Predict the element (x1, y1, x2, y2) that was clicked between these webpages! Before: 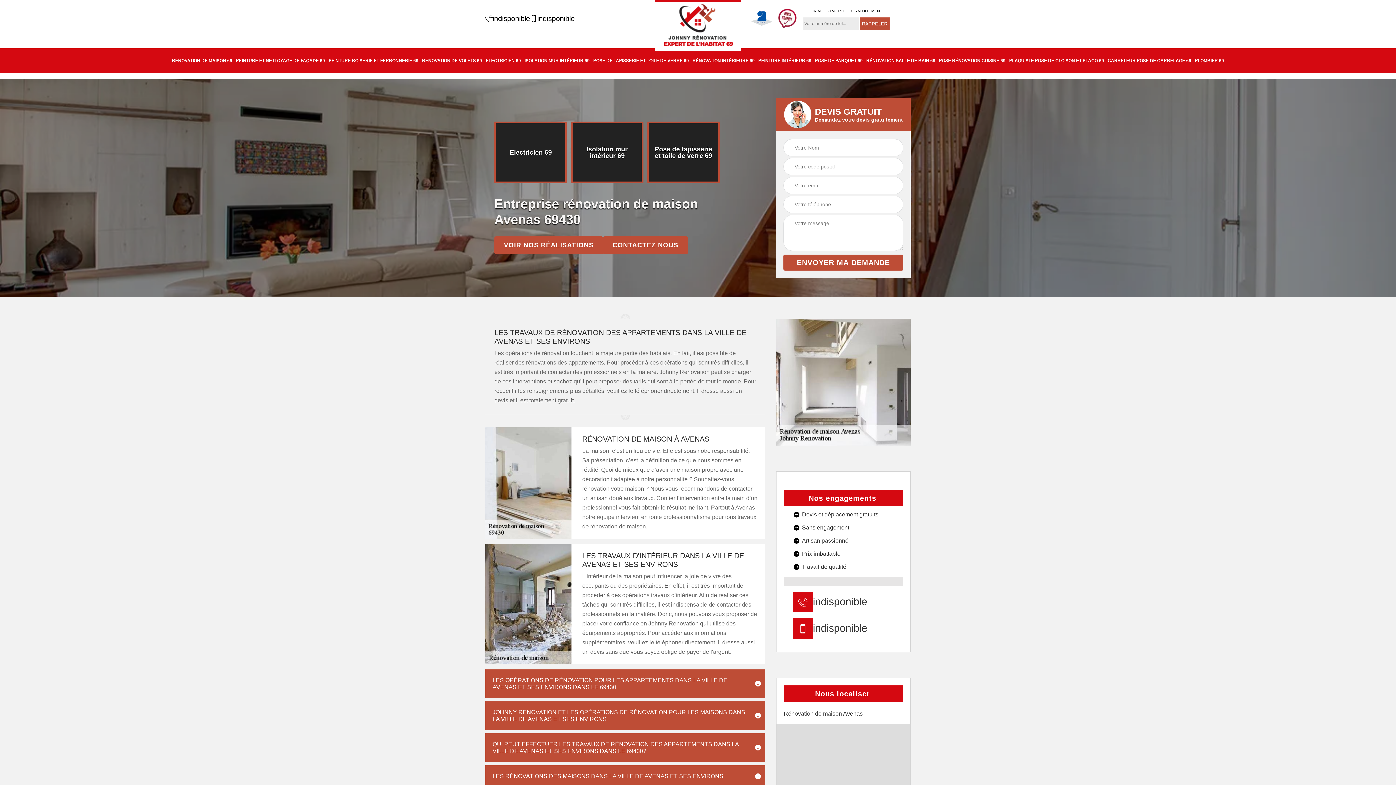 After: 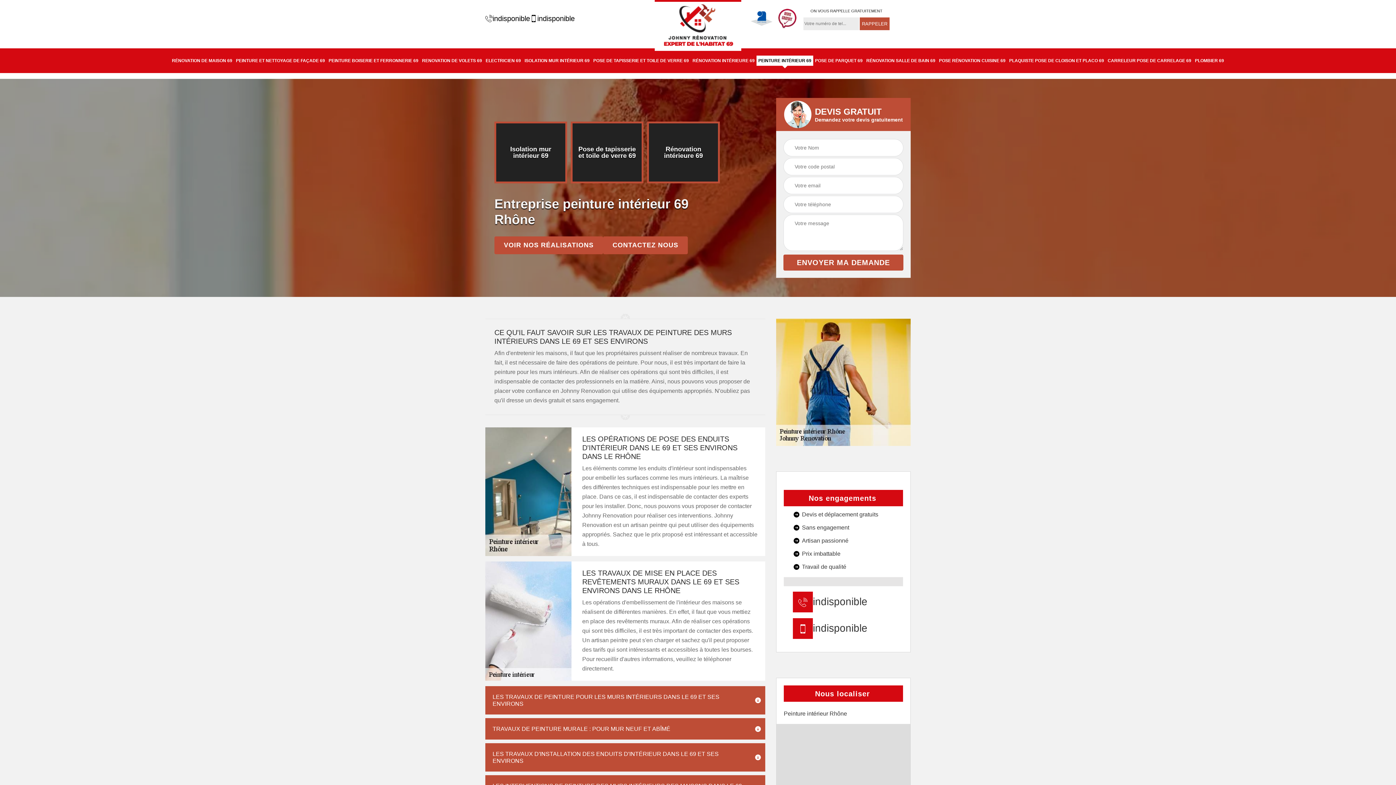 Action: bbox: (756, 55, 813, 65) label: PEINTURE INTÉRIEUR 69